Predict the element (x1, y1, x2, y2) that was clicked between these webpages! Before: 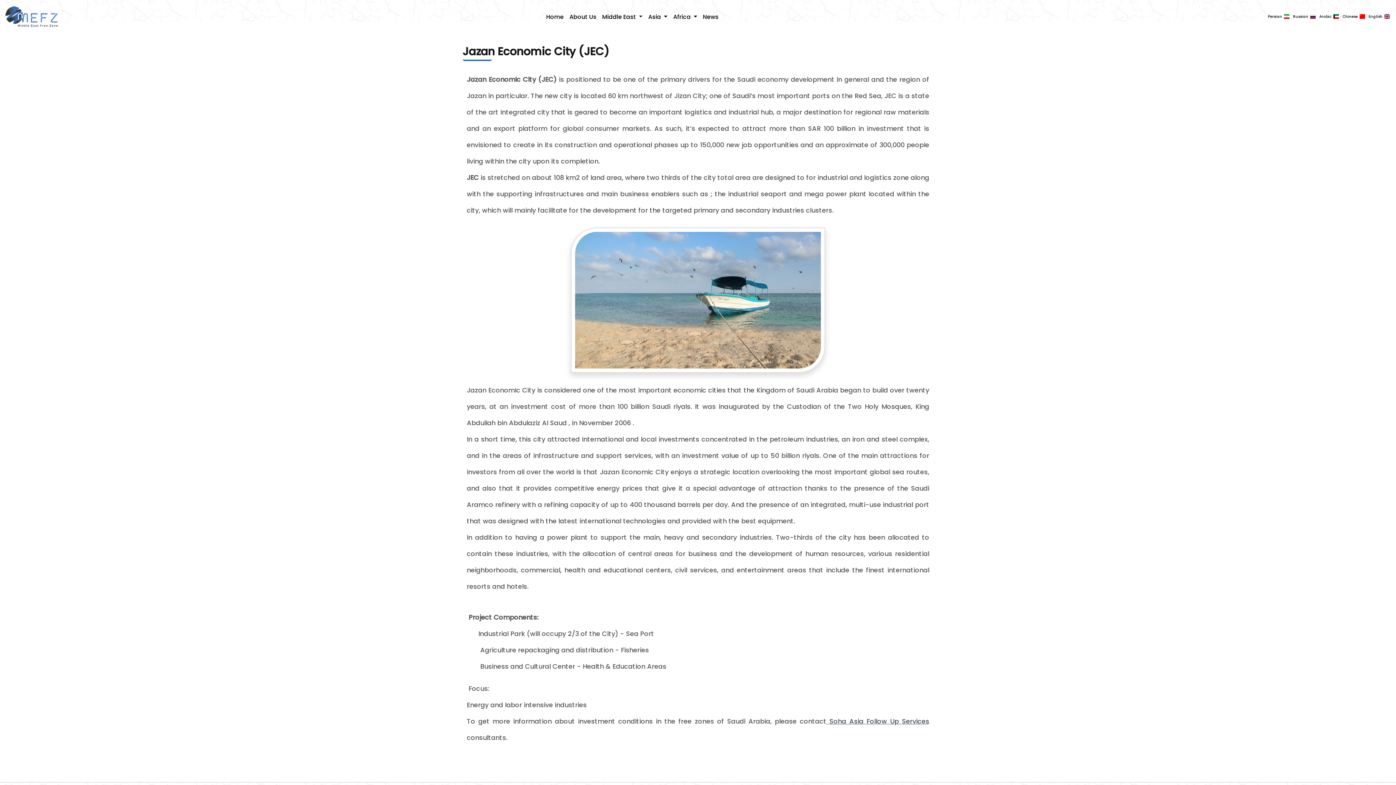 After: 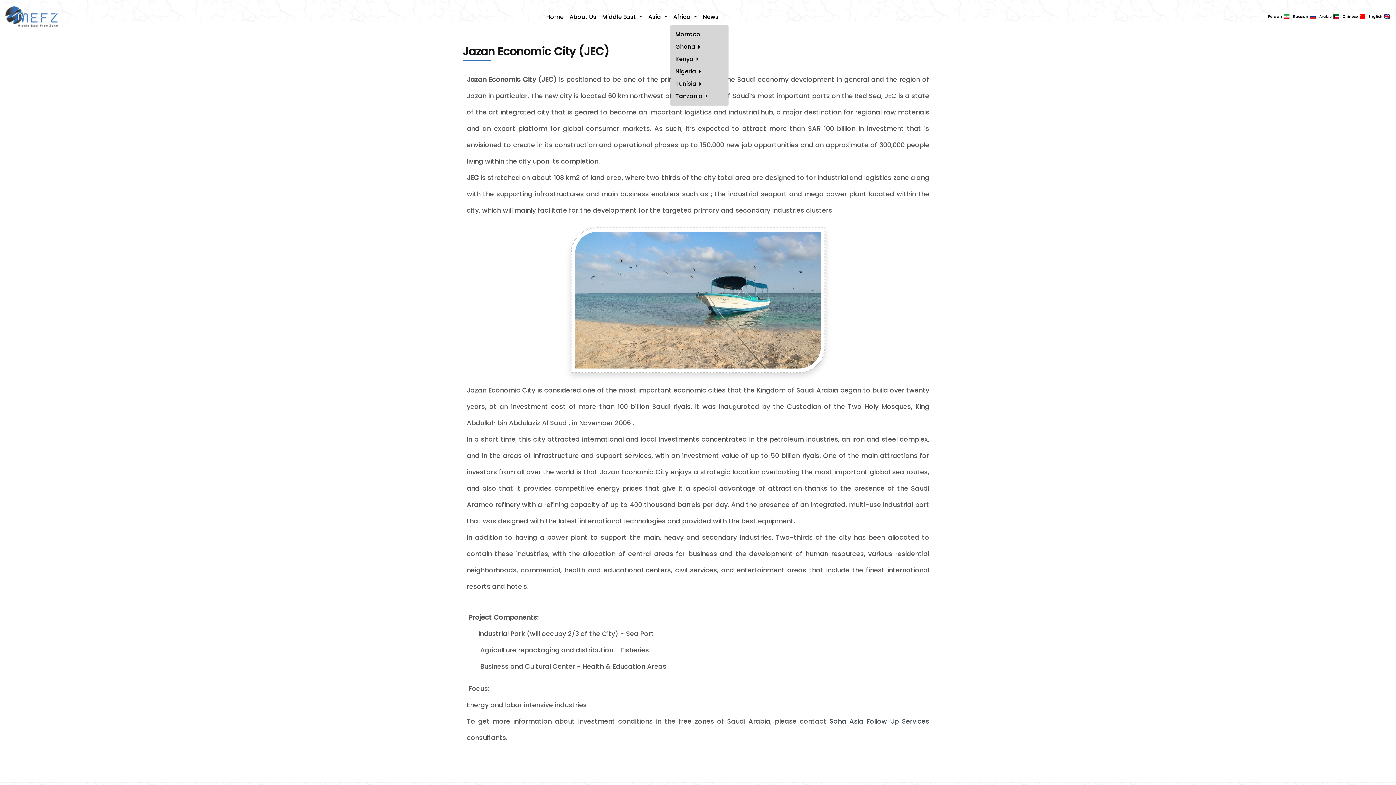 Action: label: Africa  bbox: (670, 9, 700, 24)